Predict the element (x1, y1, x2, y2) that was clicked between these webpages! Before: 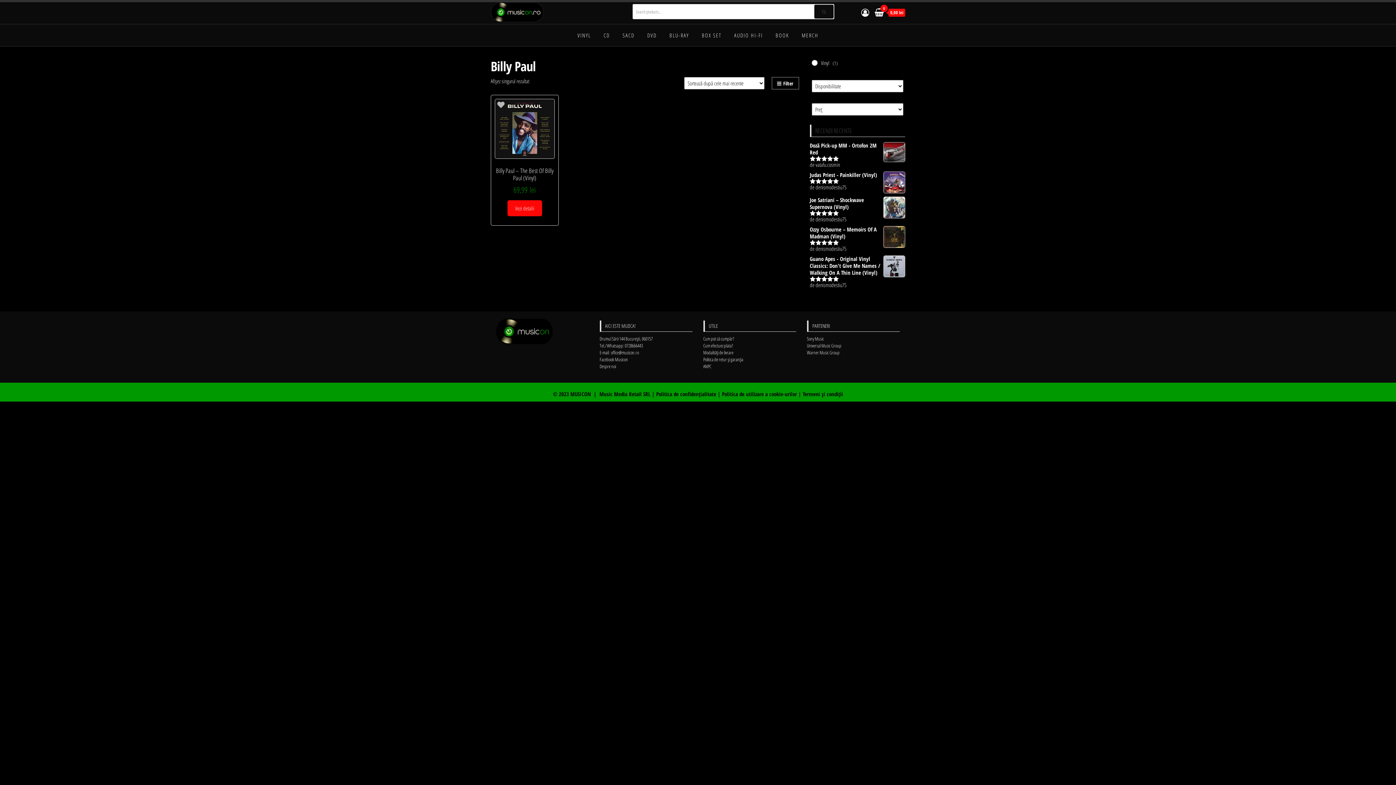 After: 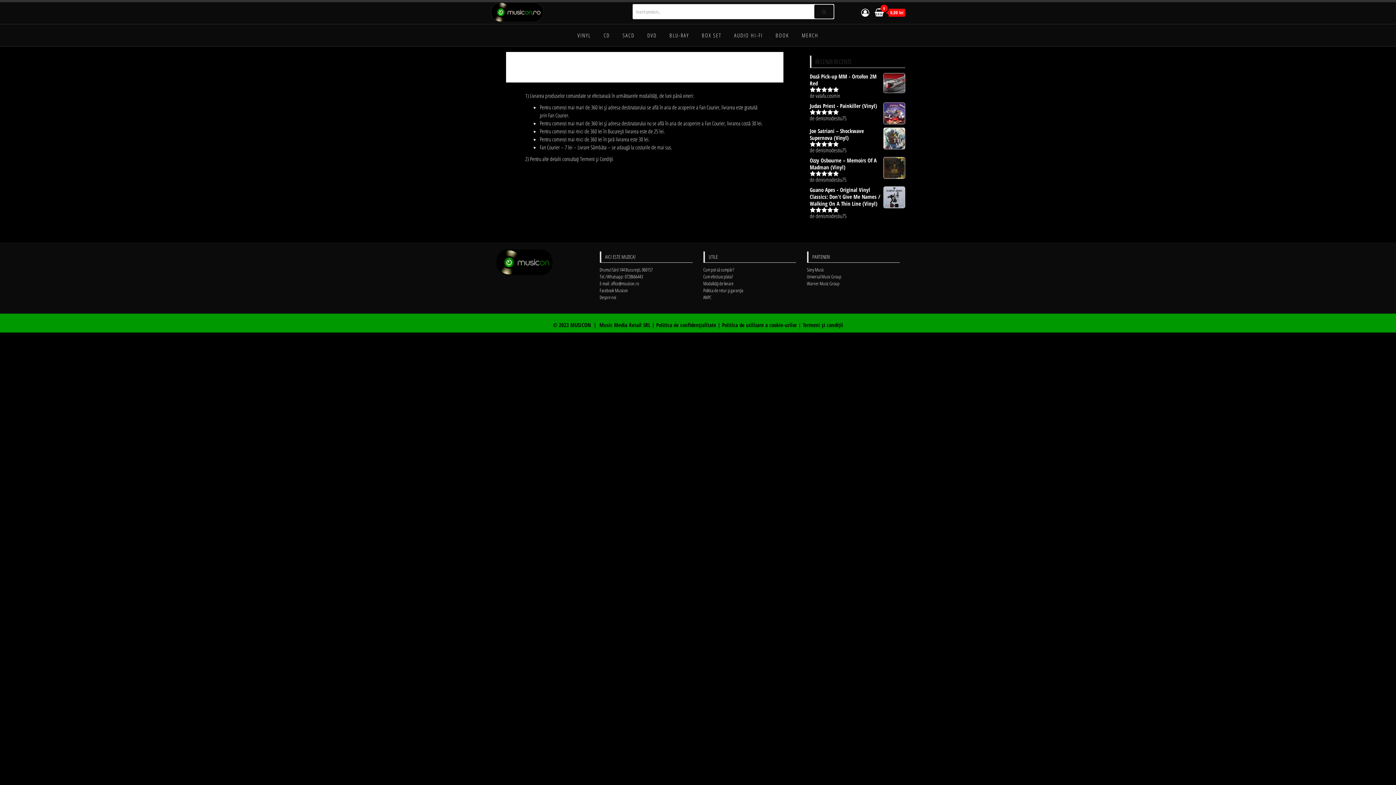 Action: label: Modalităţi de livrare bbox: (703, 349, 733, 356)